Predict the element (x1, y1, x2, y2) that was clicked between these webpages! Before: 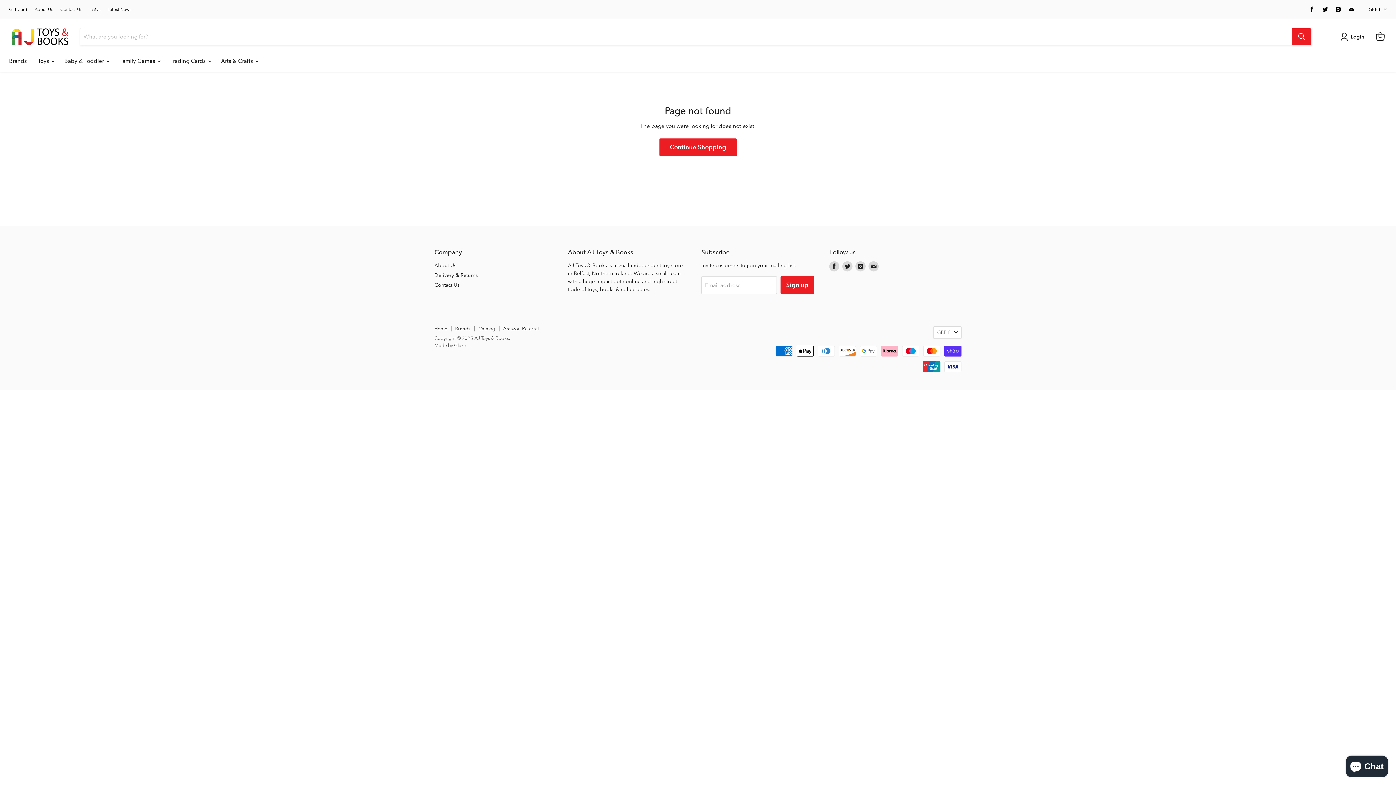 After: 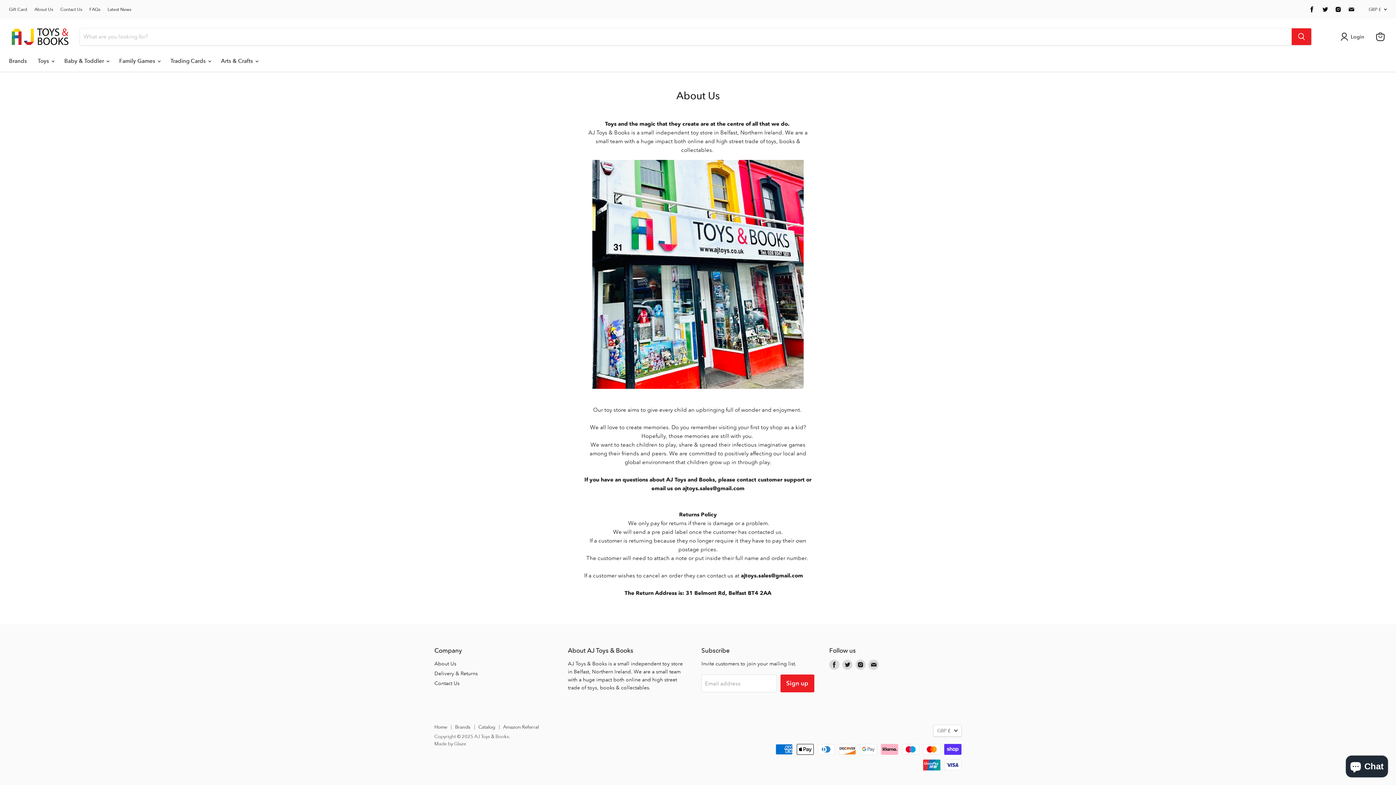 Action: bbox: (34, 6, 53, 11) label: About Us